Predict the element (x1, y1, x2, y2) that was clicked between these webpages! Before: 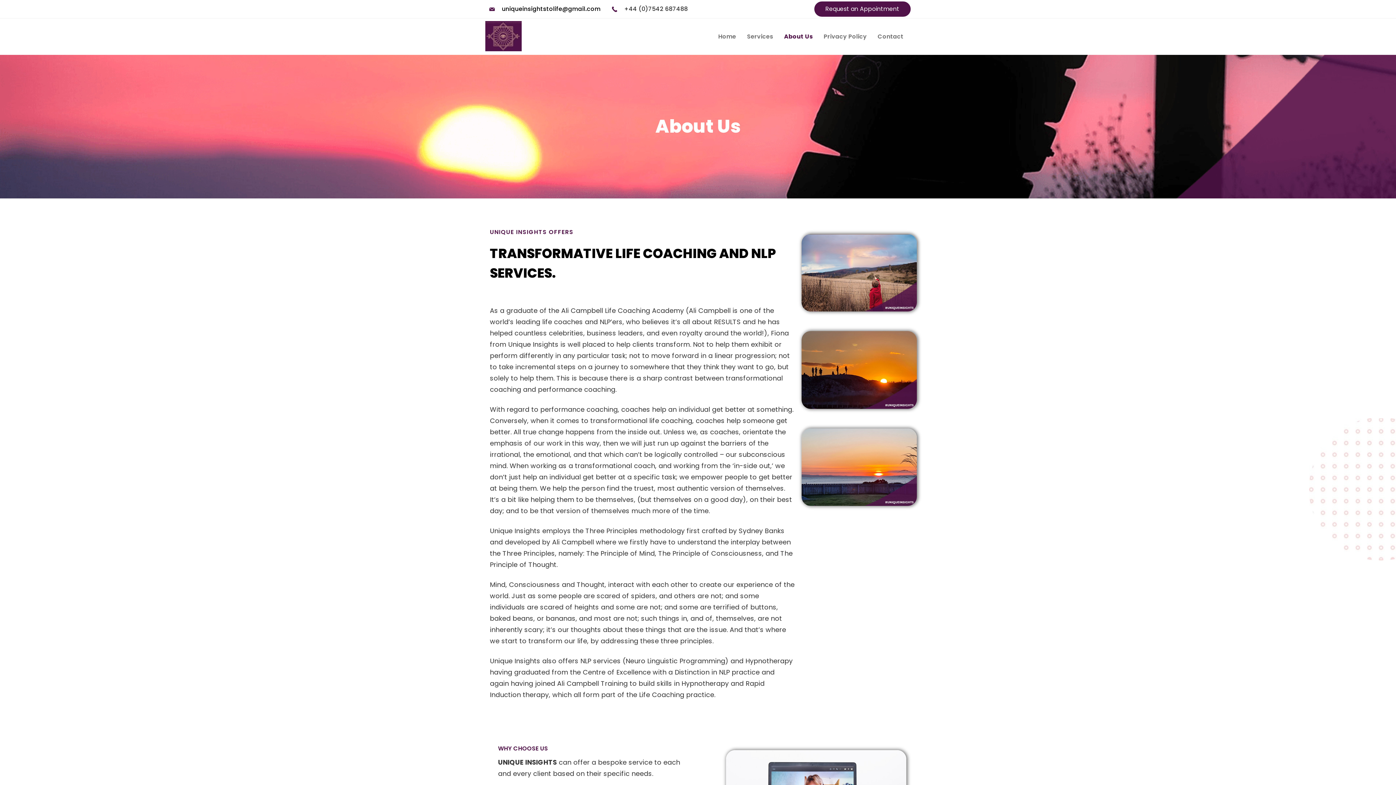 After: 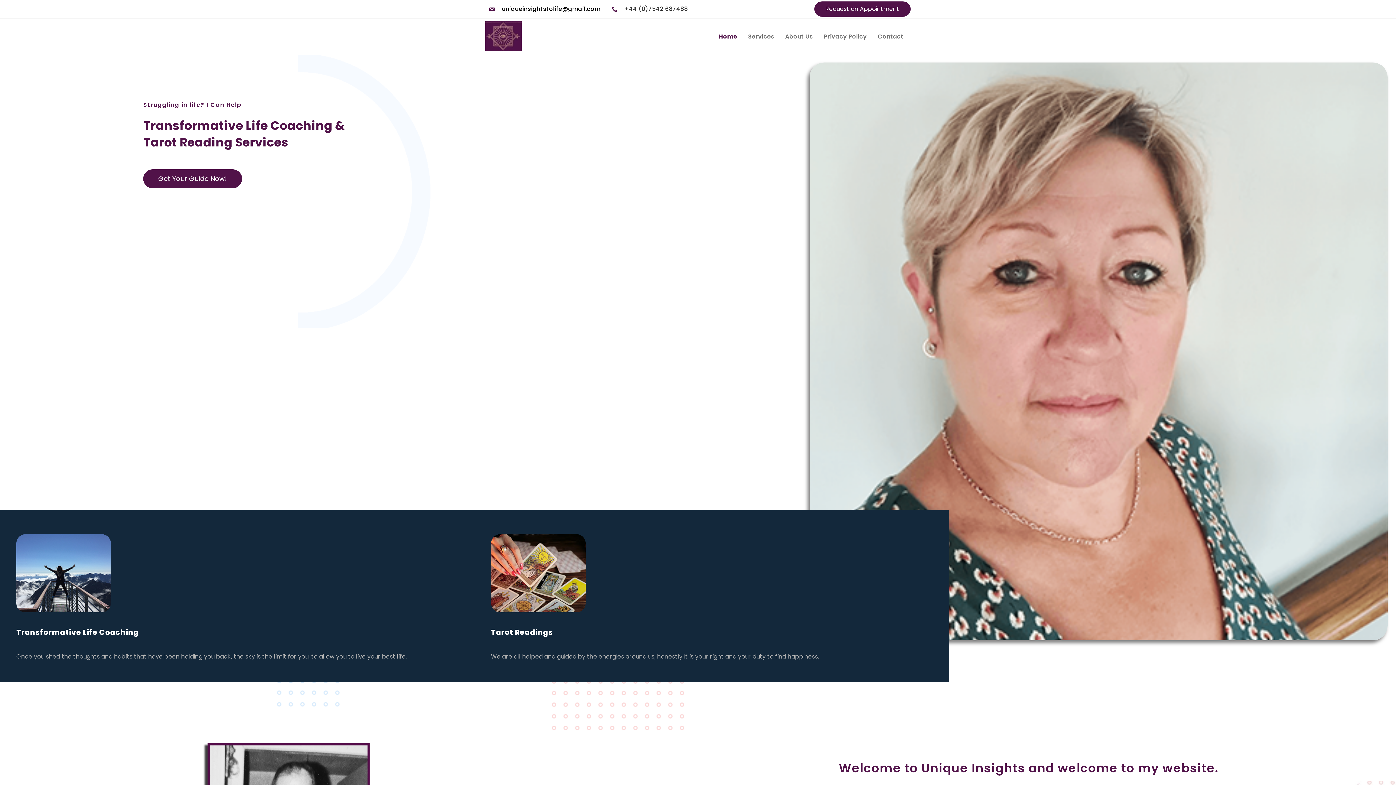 Action: bbox: (485, 21, 543, 52)